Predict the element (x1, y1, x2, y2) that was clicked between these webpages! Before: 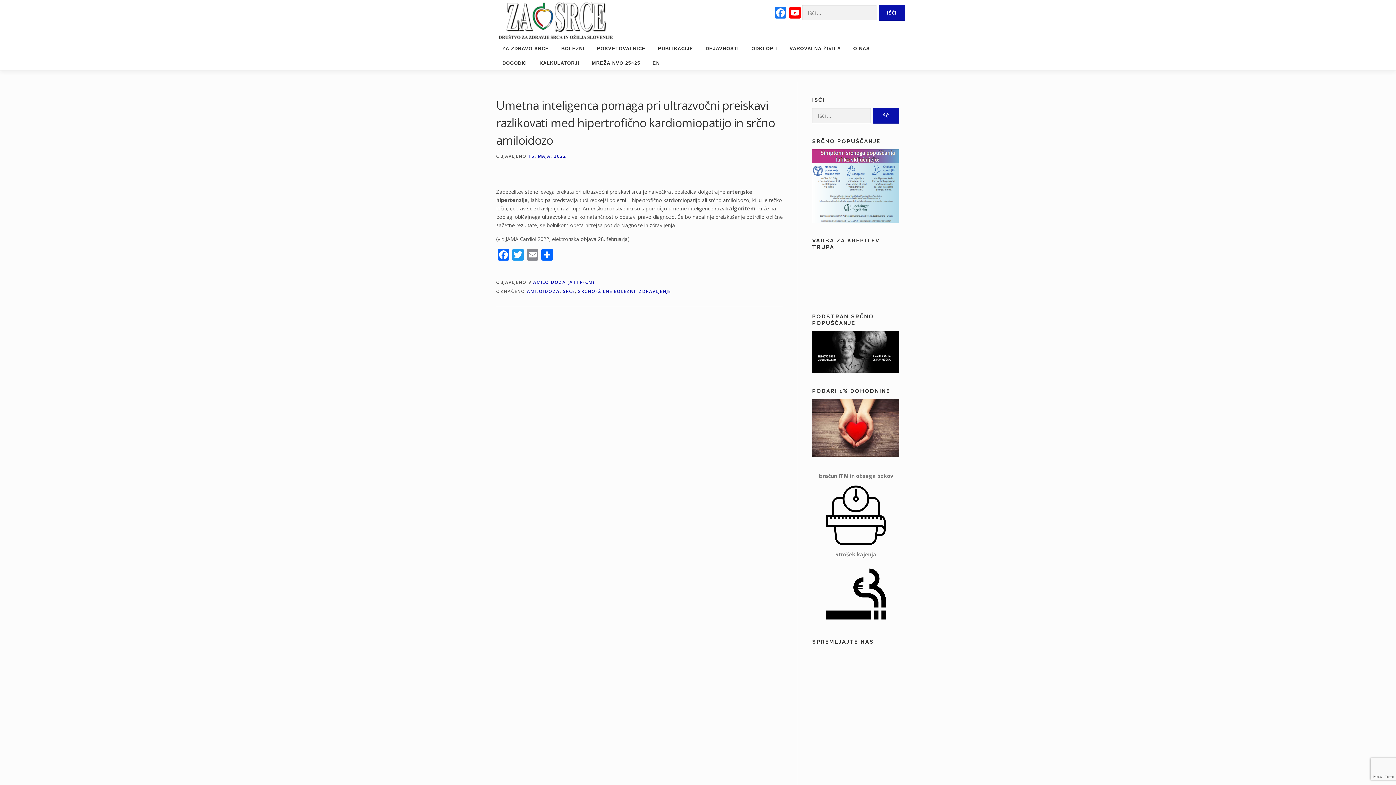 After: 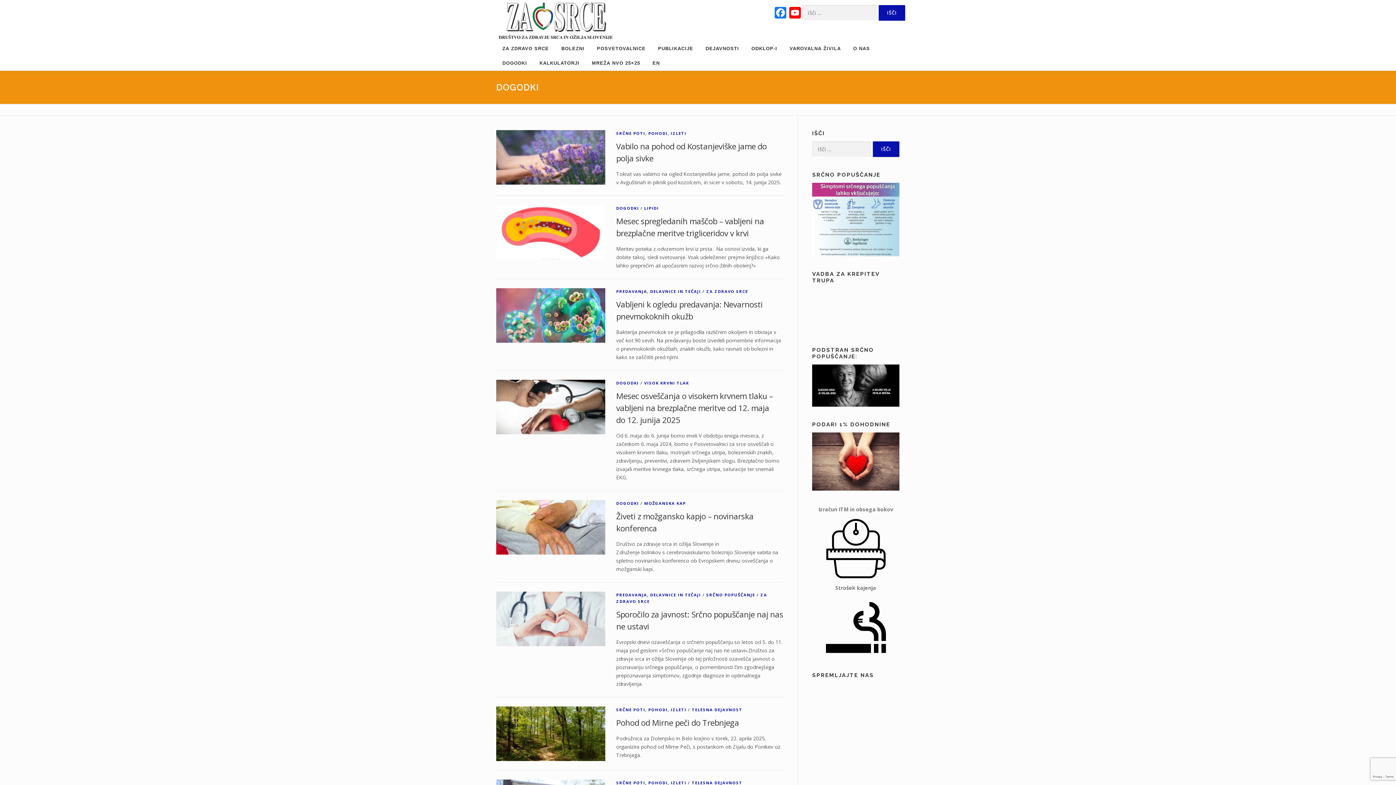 Action: label: DOGODKI bbox: (496, 56, 533, 70)